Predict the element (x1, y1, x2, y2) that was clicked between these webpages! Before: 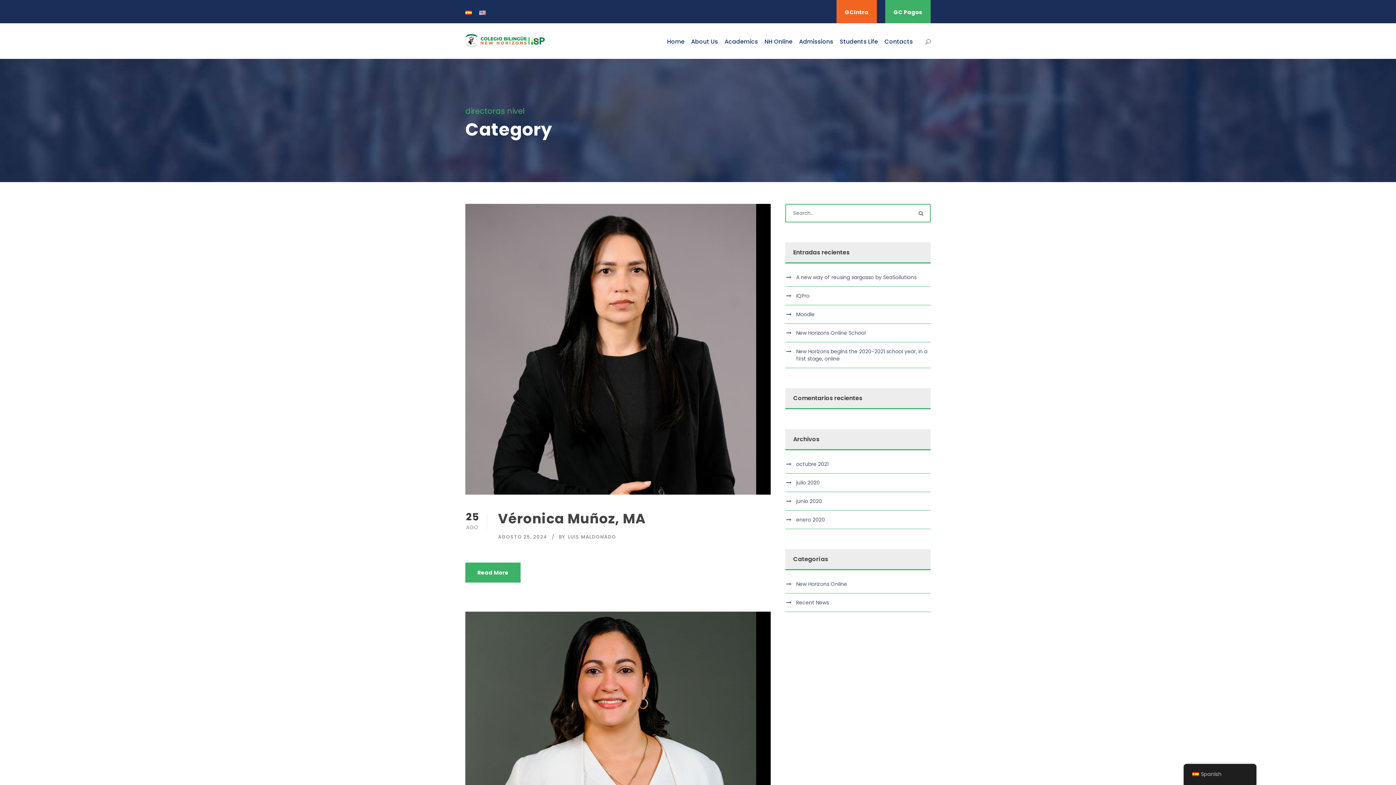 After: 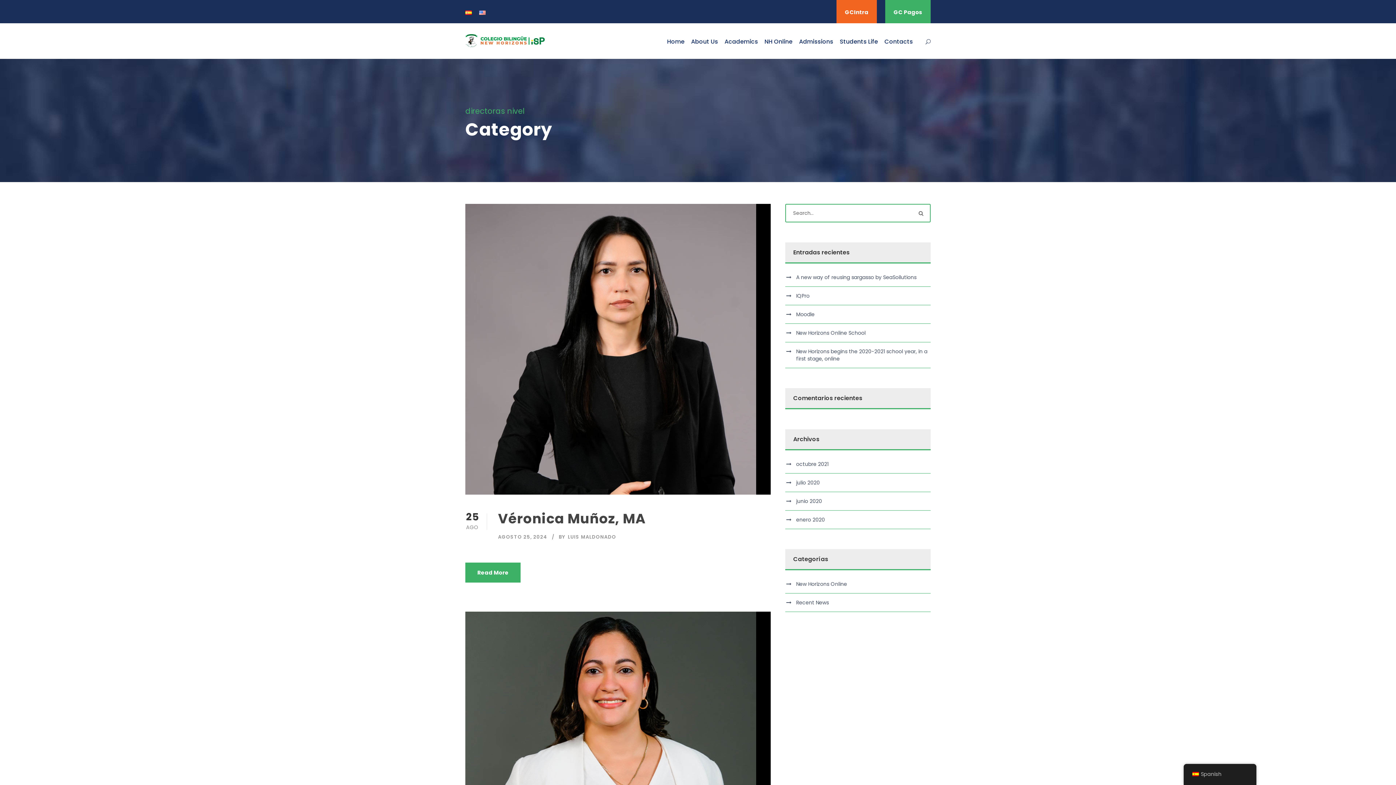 Action: label: GCIntra bbox: (836, 0, 877, 23)